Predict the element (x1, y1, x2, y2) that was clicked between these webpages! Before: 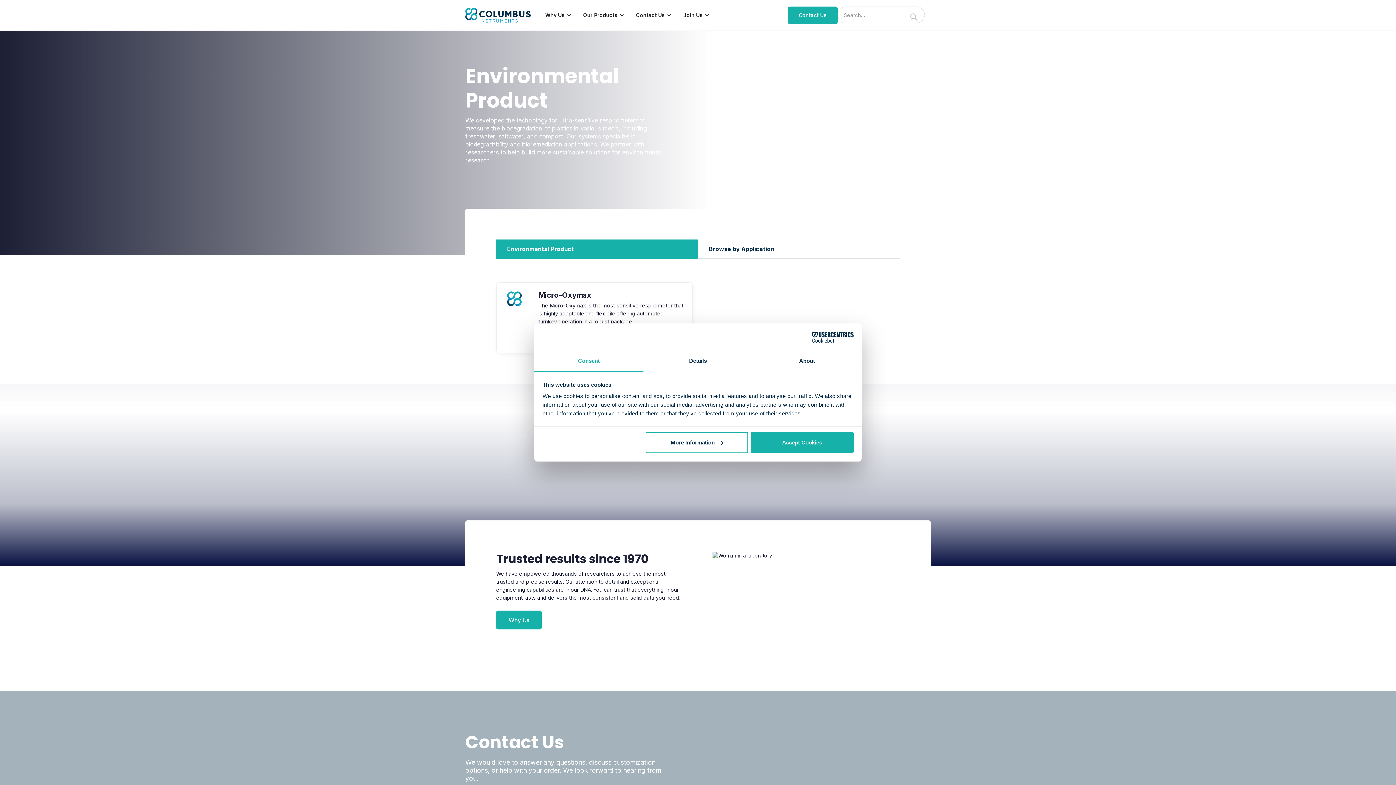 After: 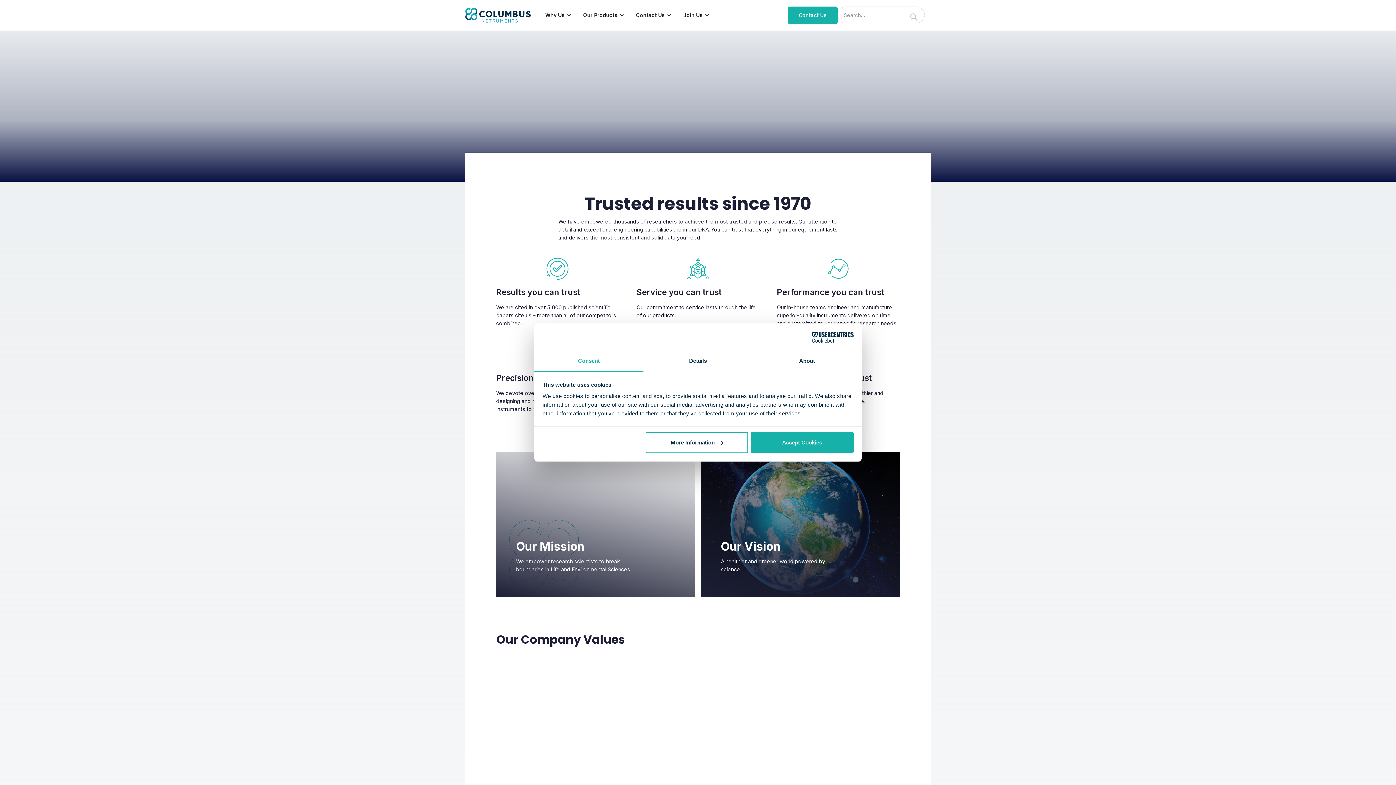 Action: bbox: (496, 611, 541, 629) label: Why Us